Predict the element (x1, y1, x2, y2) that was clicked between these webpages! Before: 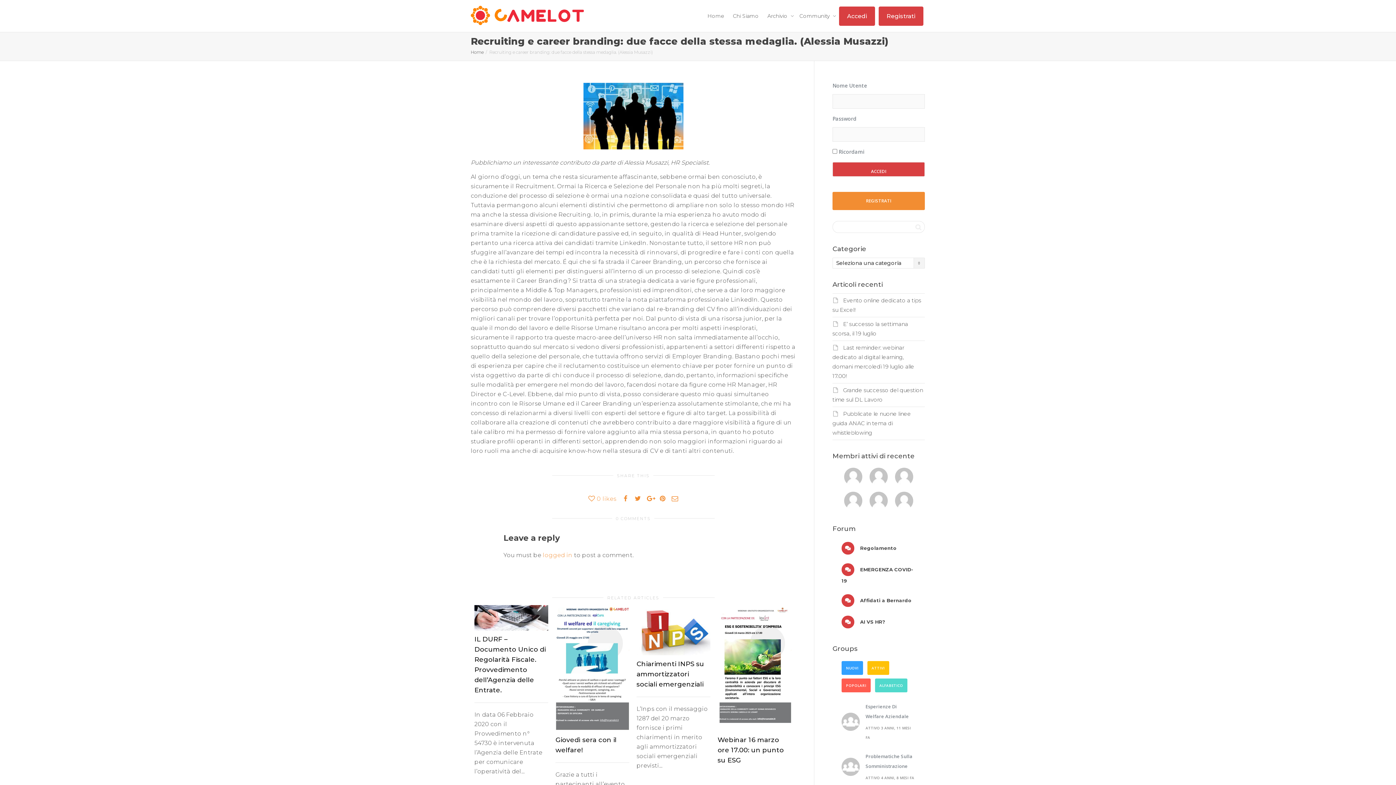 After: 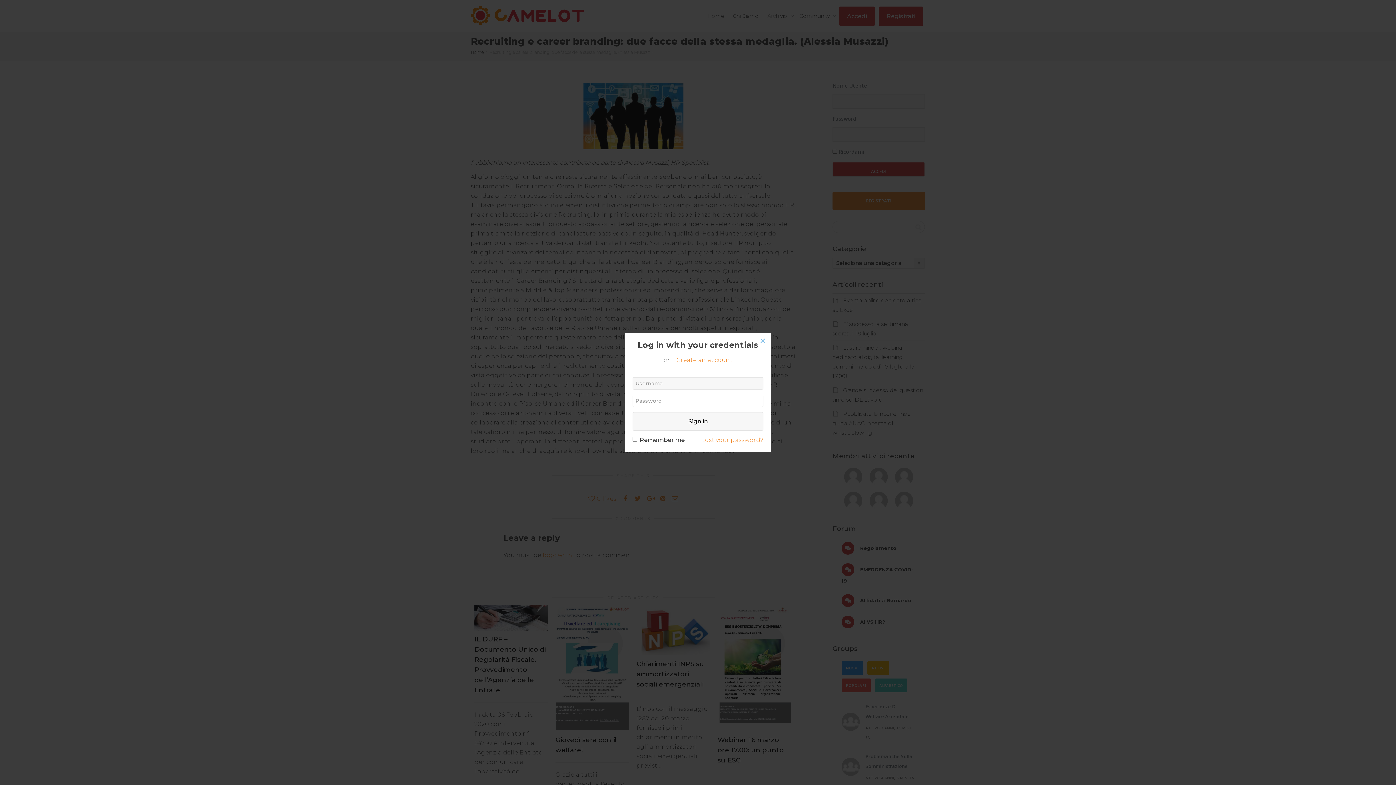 Action: bbox: (542, 551, 572, 558) label: logged in